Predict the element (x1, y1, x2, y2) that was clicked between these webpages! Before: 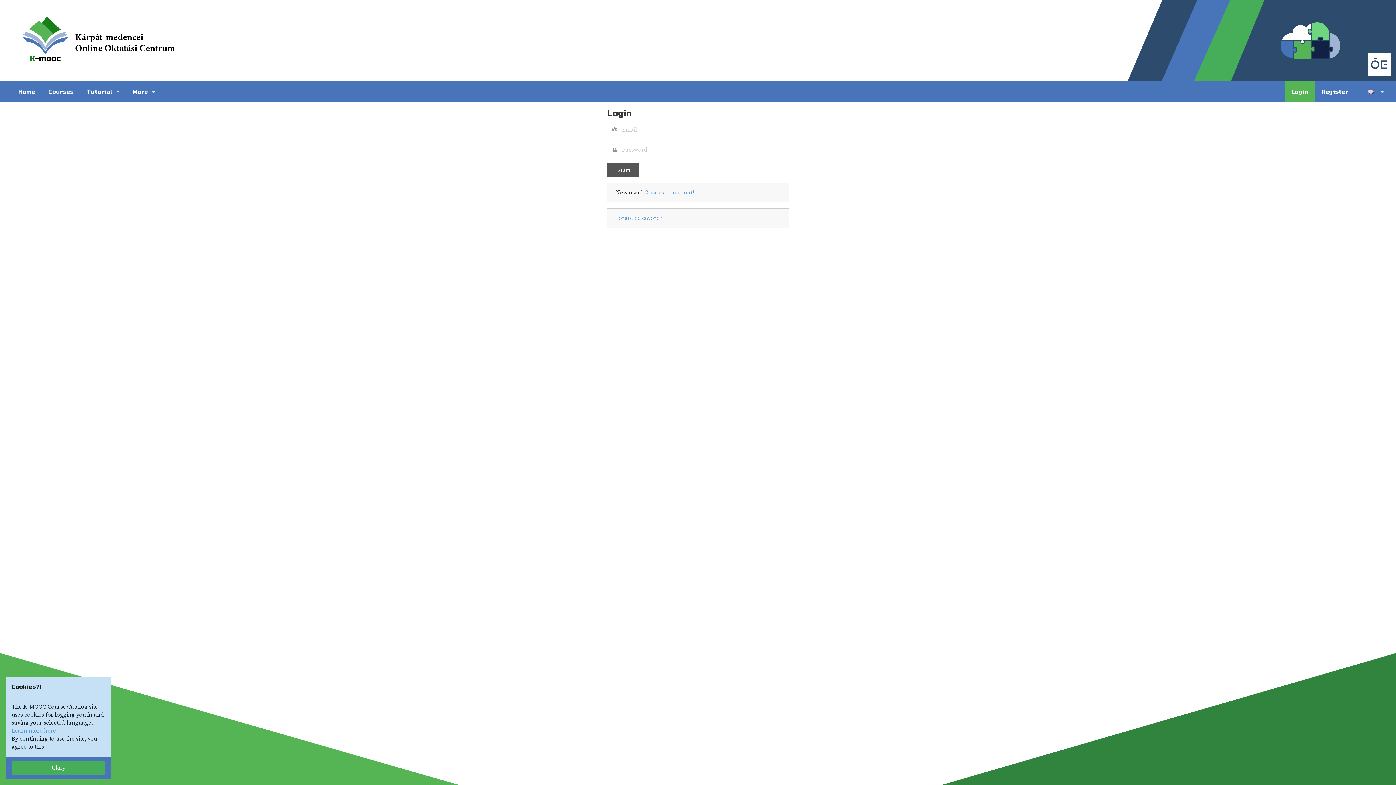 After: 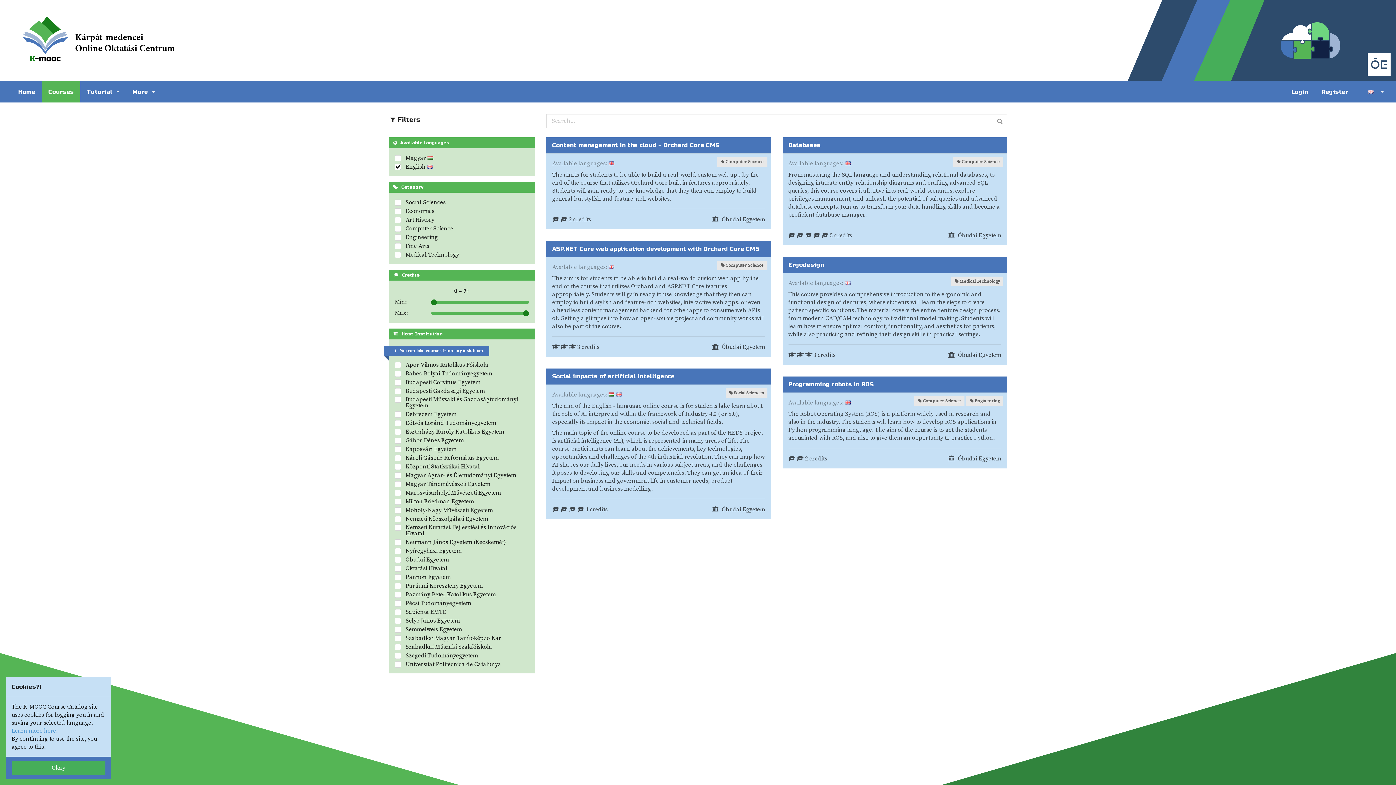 Action: label: Courses bbox: (41, 81, 80, 102)